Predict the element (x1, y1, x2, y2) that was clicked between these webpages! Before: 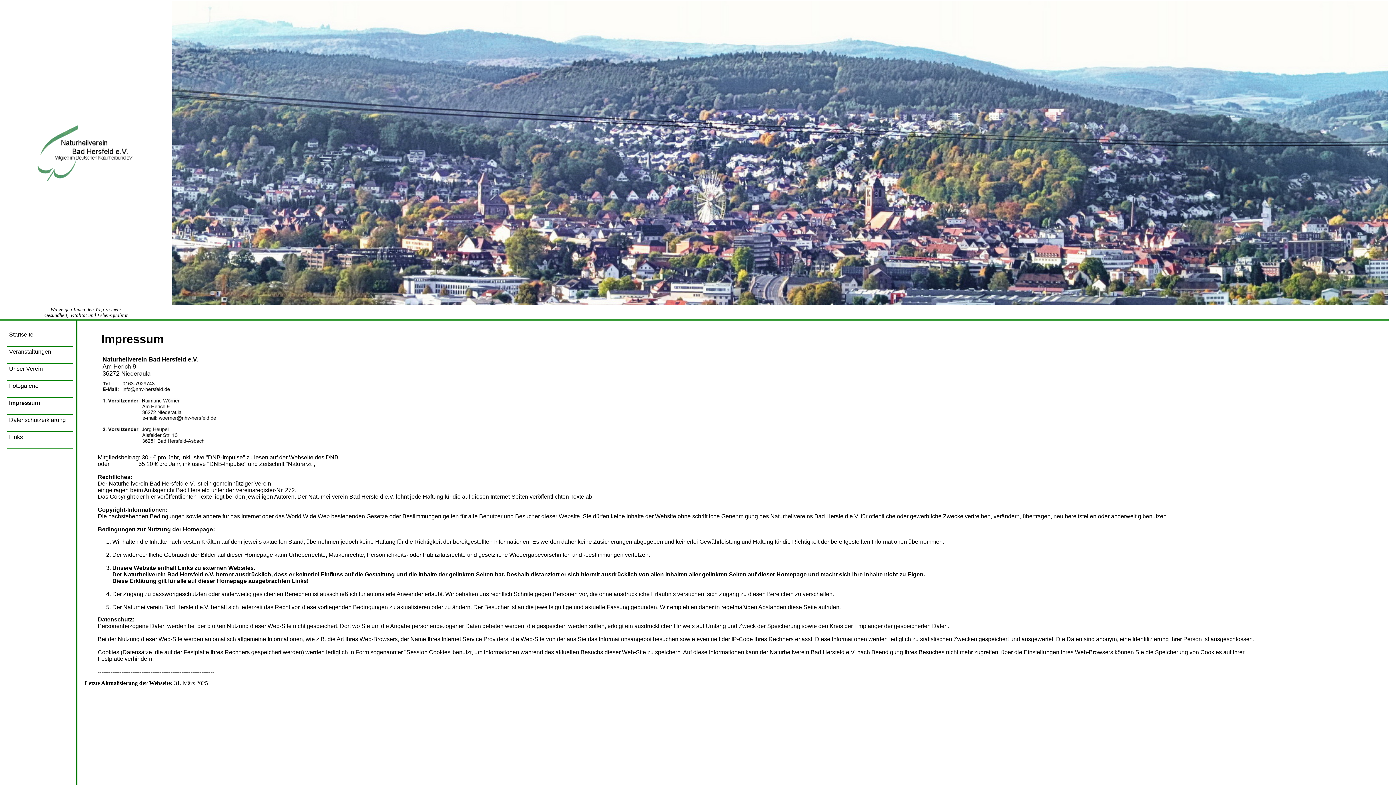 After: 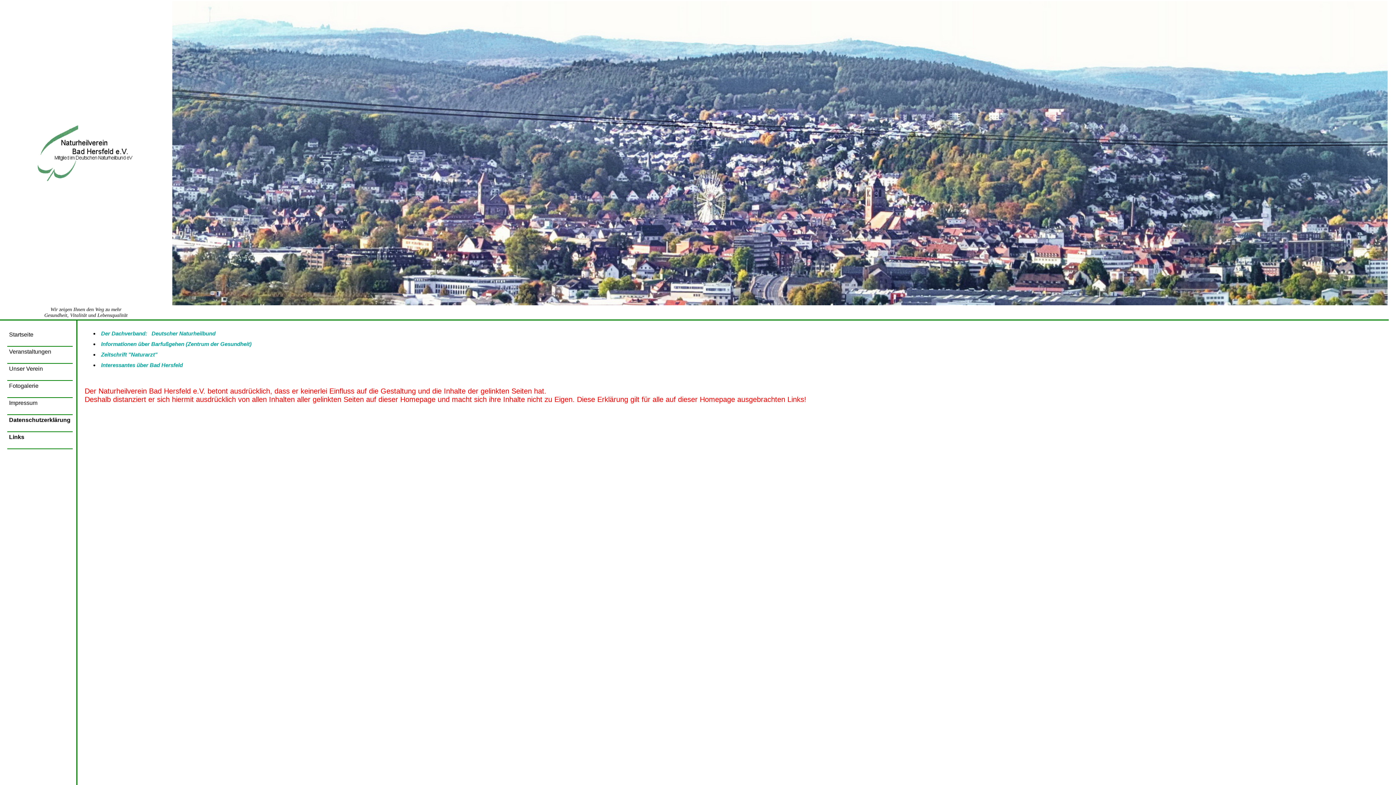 Action: bbox: (7, 434, 72, 440) label: Links